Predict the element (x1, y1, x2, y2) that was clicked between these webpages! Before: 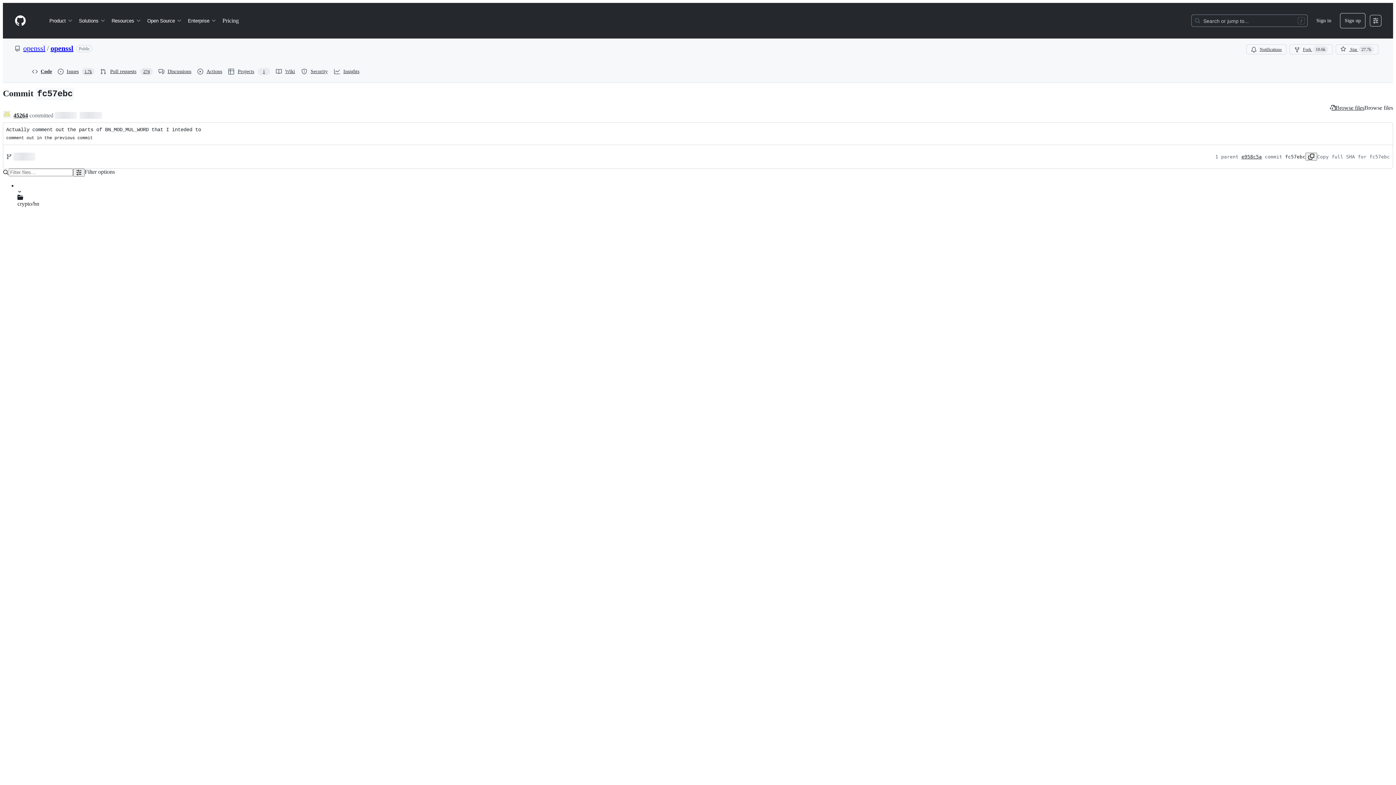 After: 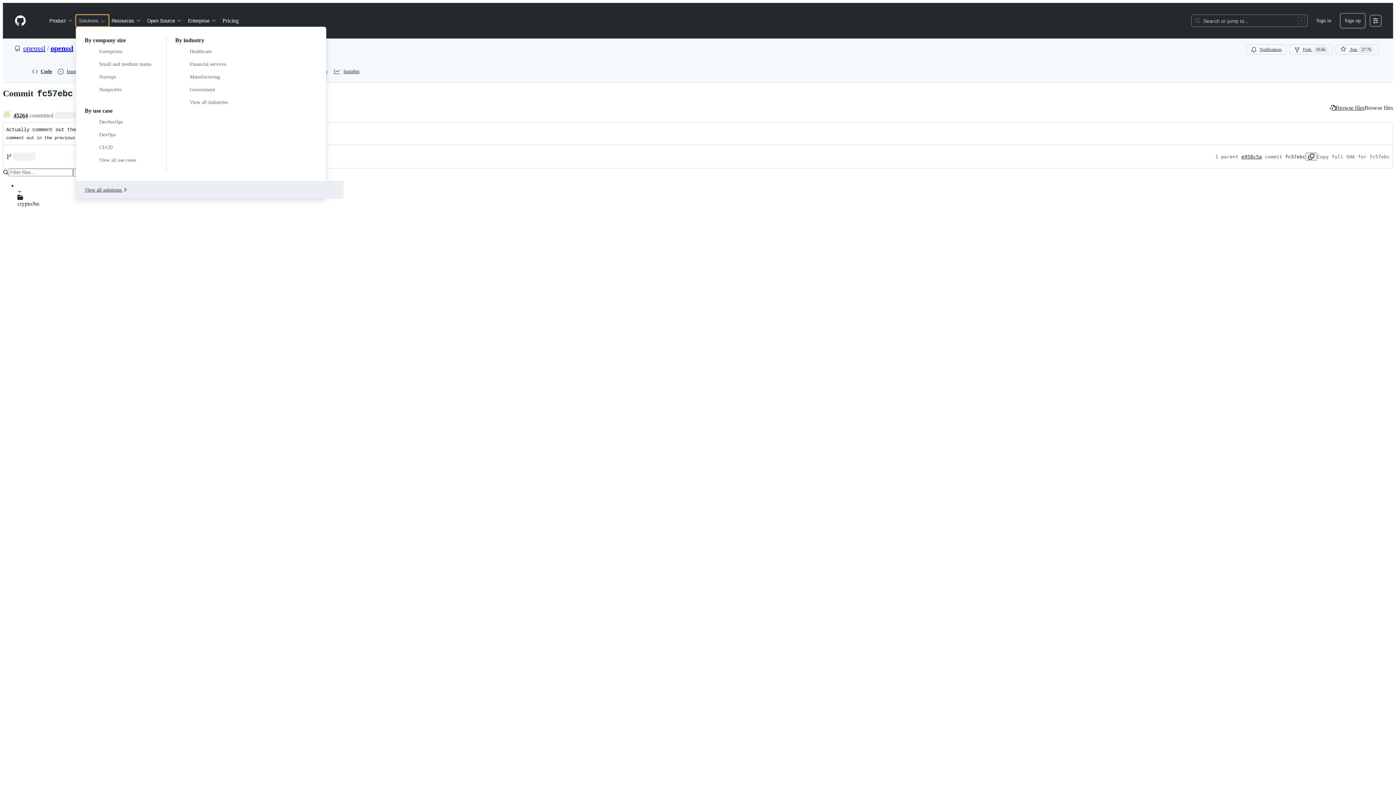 Action: bbox: (76, 14, 108, 26) label: Solutions